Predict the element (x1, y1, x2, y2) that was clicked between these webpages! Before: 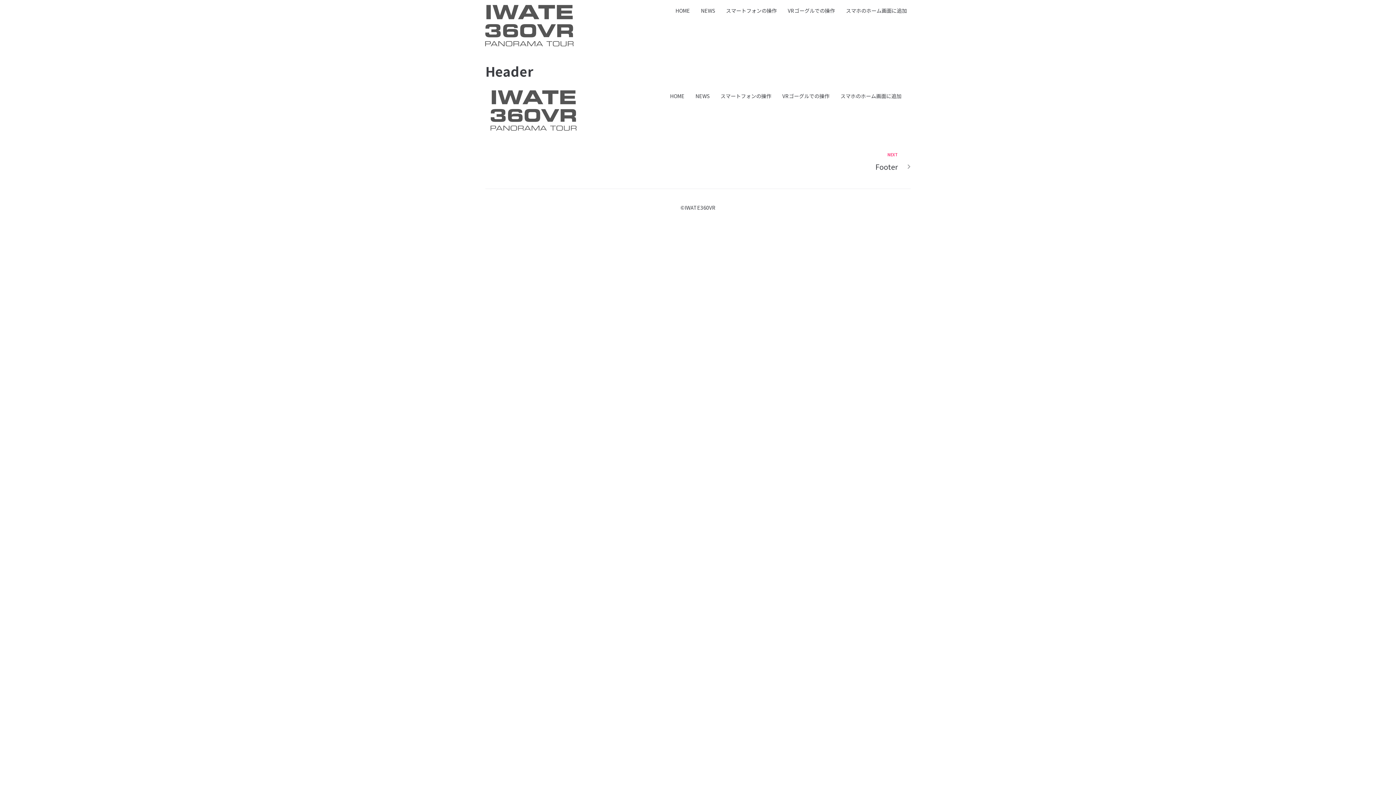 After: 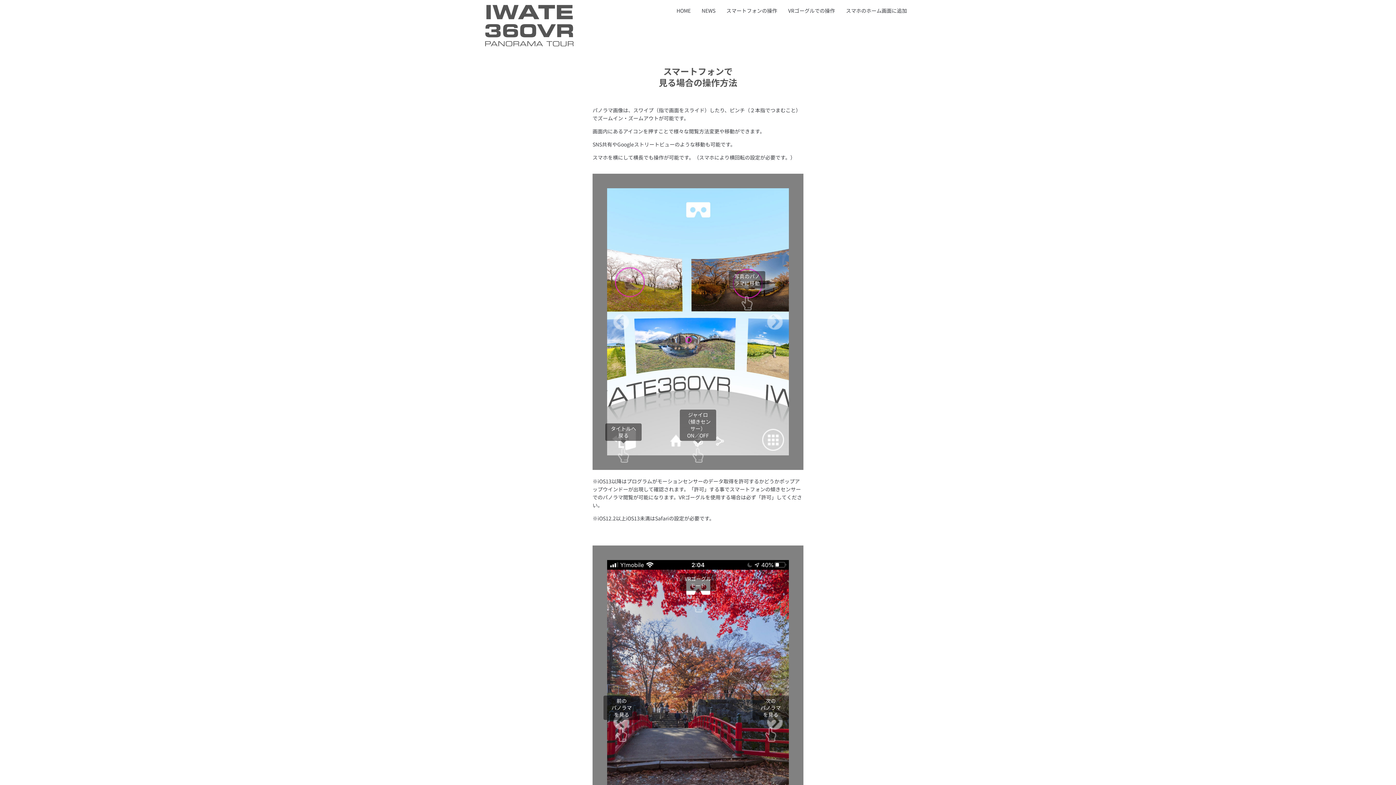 Action: bbox: (720, 3, 782, 17) label: スマートフォンの操作